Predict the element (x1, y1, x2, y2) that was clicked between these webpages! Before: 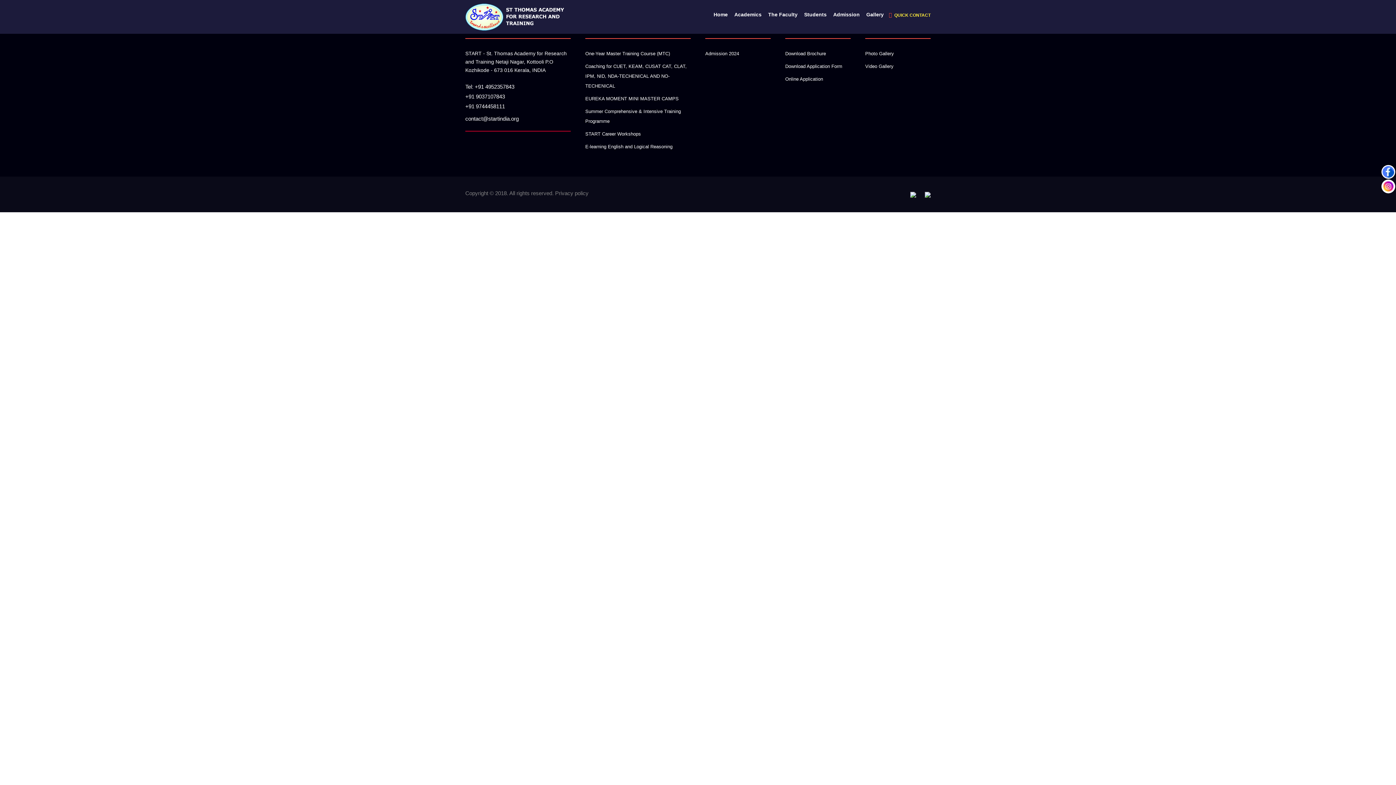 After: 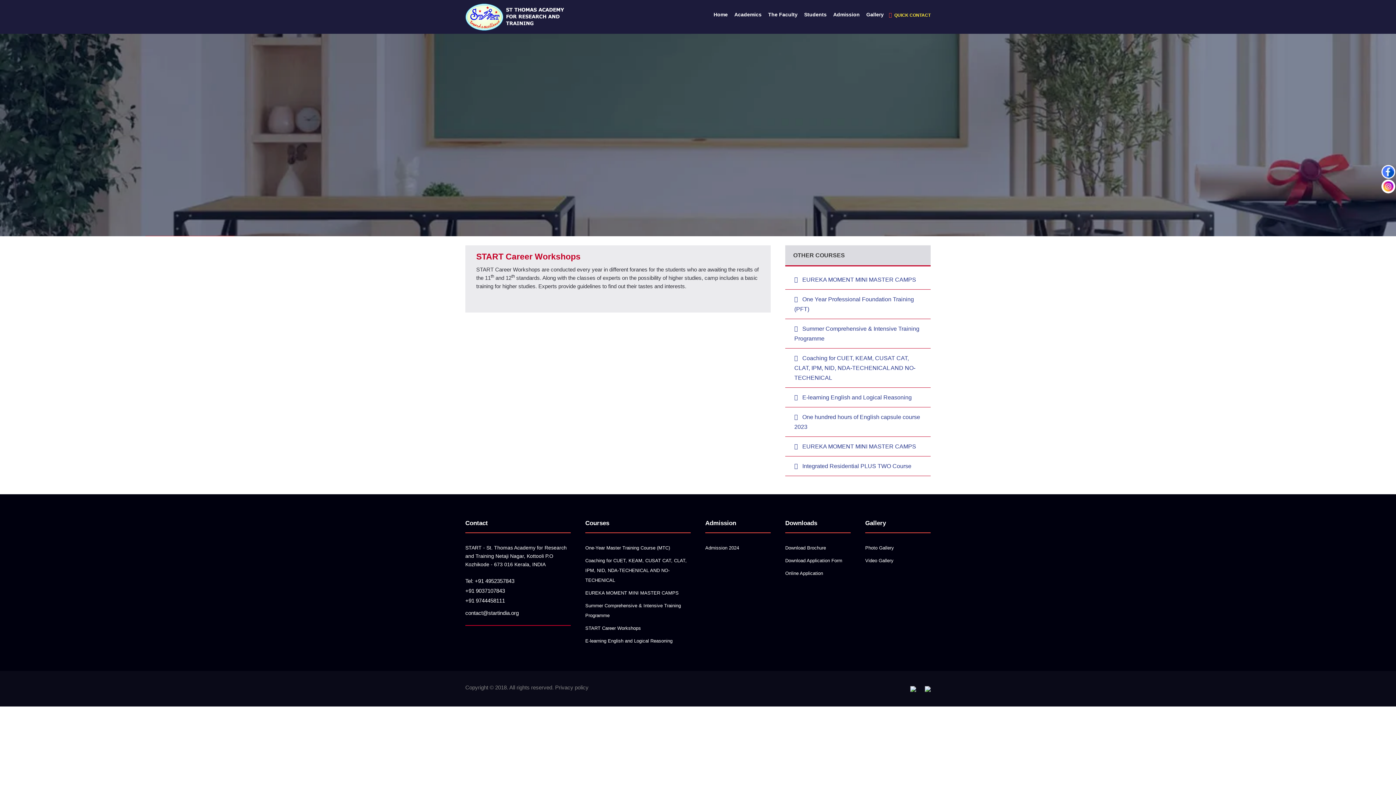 Action: label: START Career Workshops bbox: (585, 131, 641, 136)